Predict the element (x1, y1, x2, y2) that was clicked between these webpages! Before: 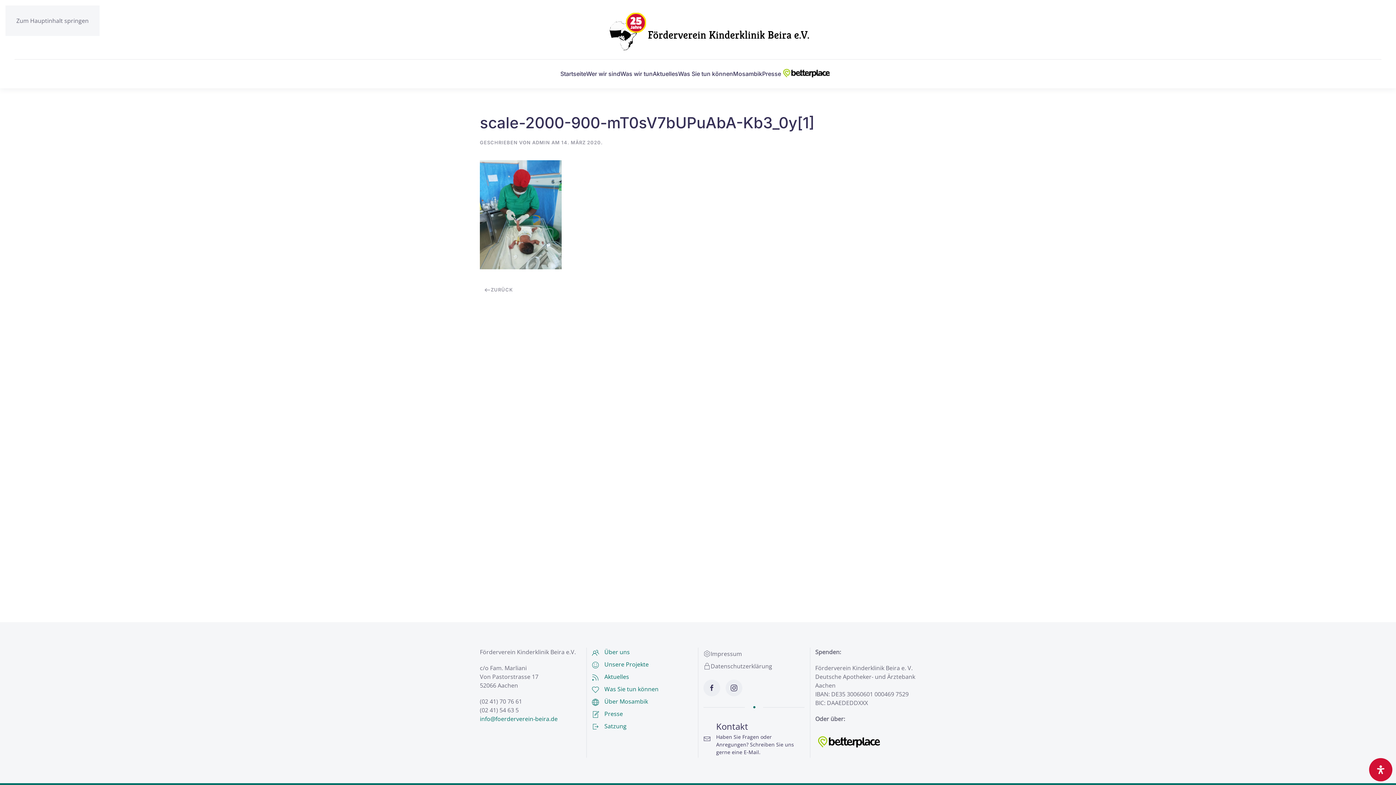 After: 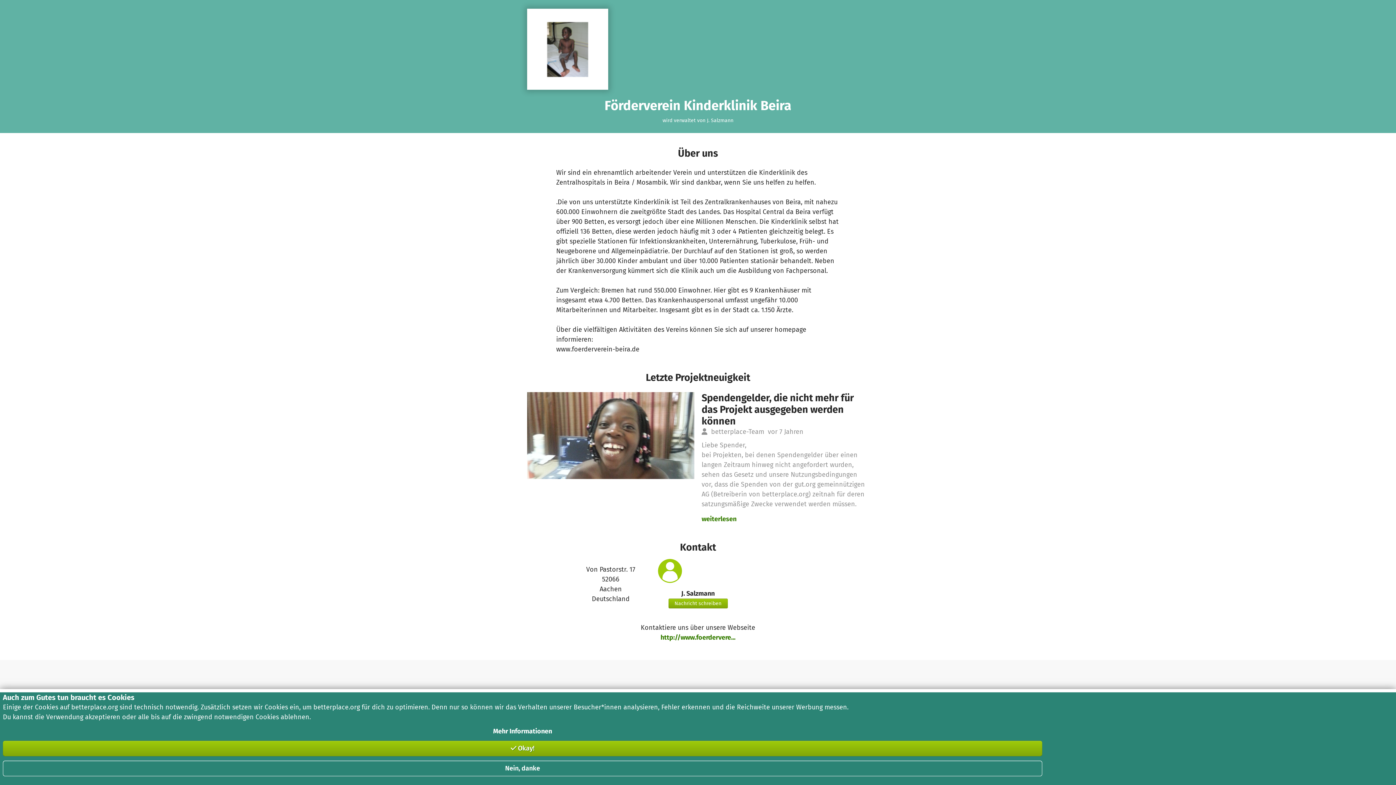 Action: bbox: (815, 738, 888, 746)